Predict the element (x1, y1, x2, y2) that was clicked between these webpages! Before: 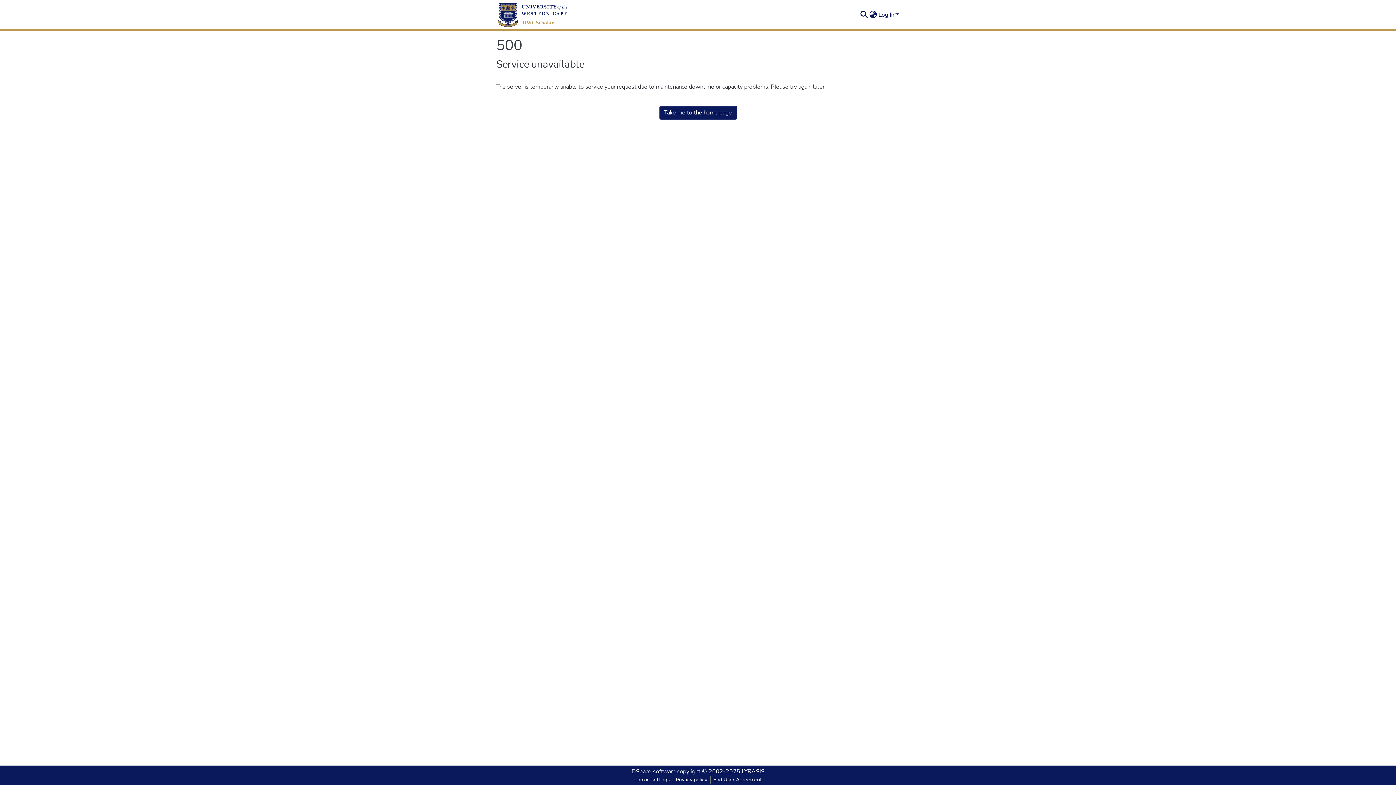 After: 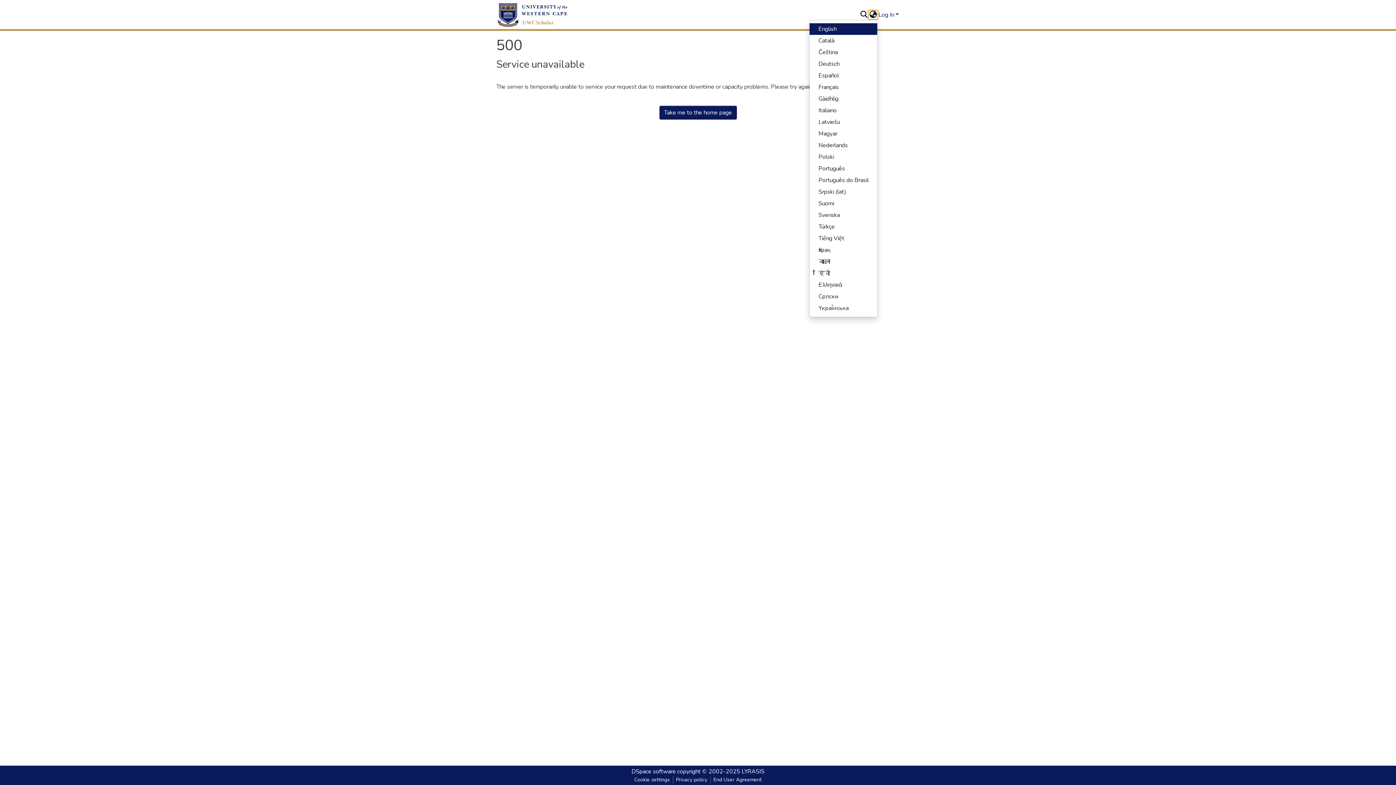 Action: bbox: (868, 10, 877, 19) label: Language switch